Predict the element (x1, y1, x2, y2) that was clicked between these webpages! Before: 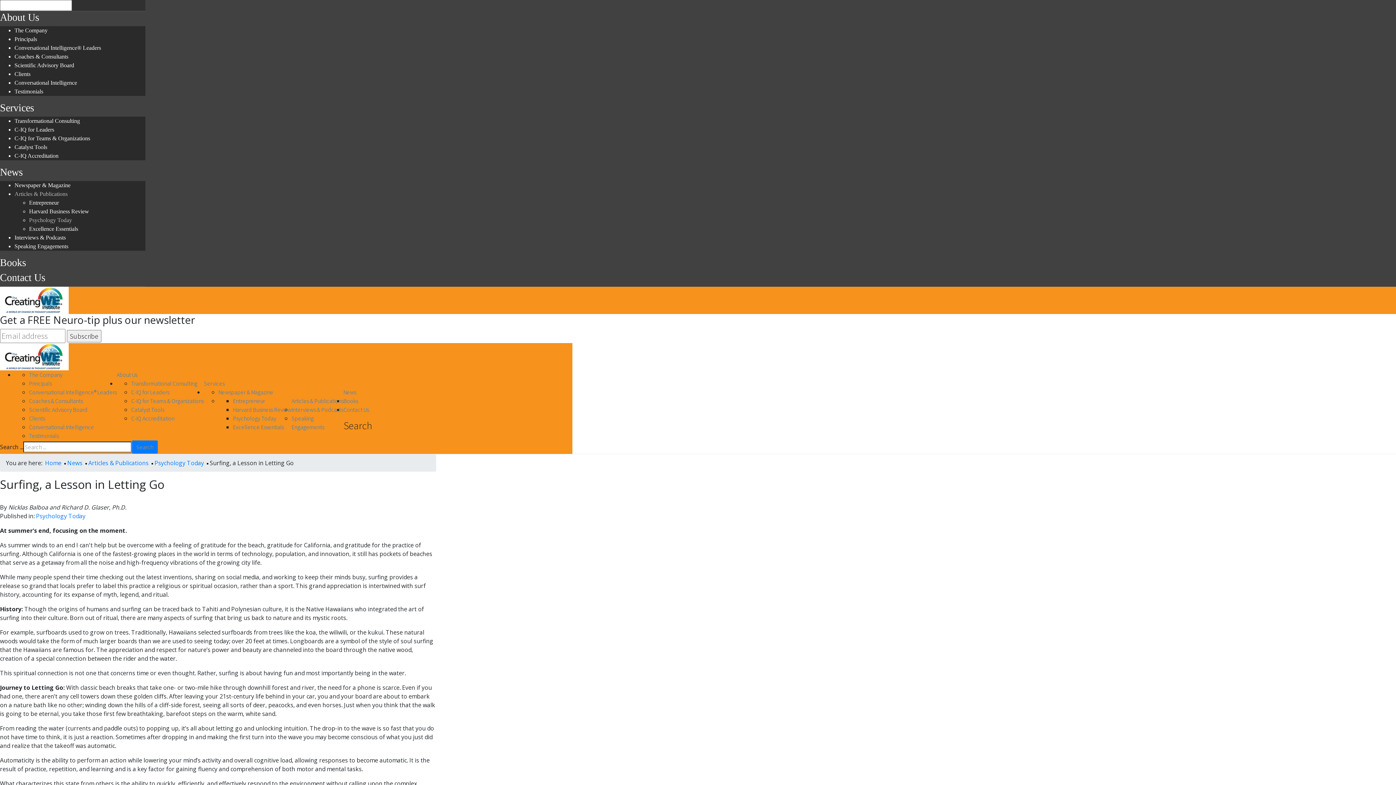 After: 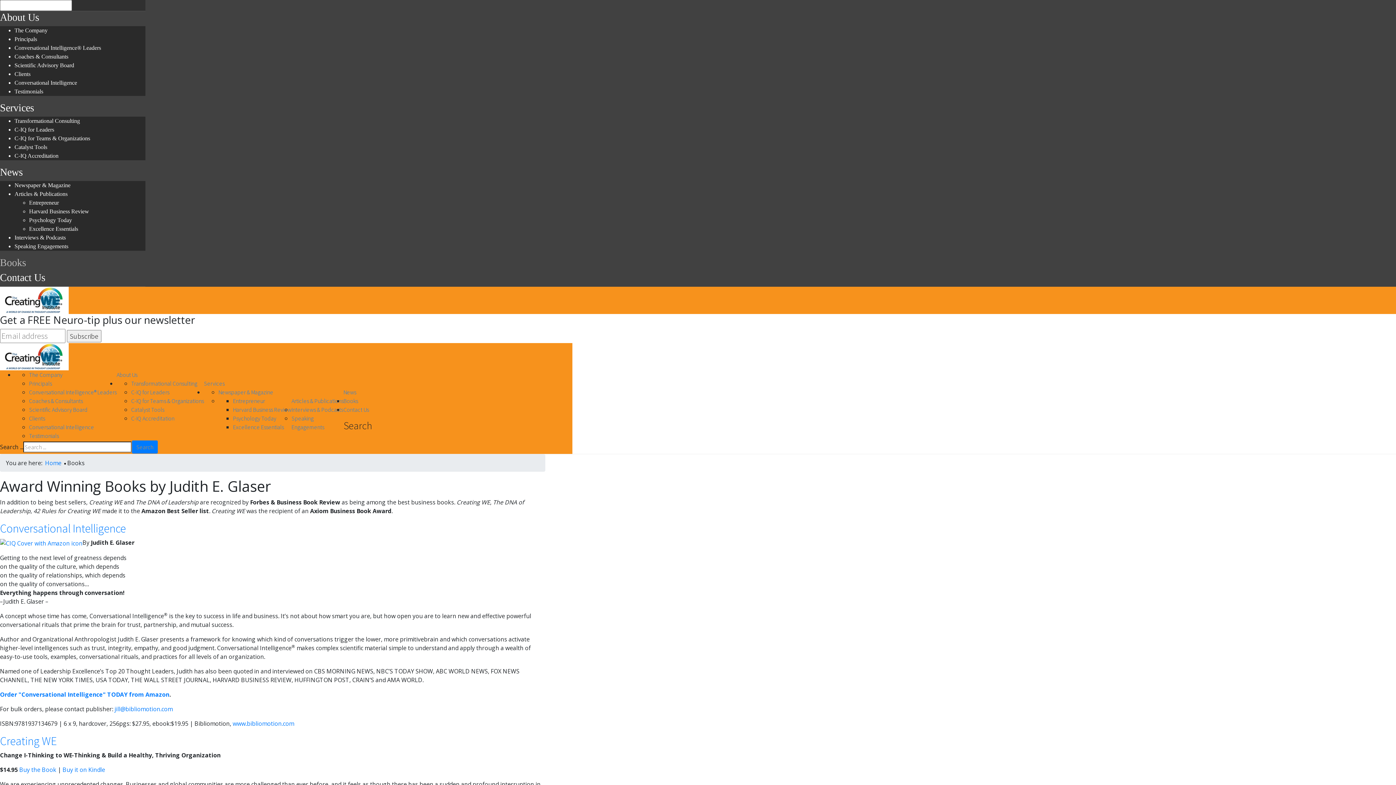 Action: bbox: (0, 257, 26, 268) label: Books